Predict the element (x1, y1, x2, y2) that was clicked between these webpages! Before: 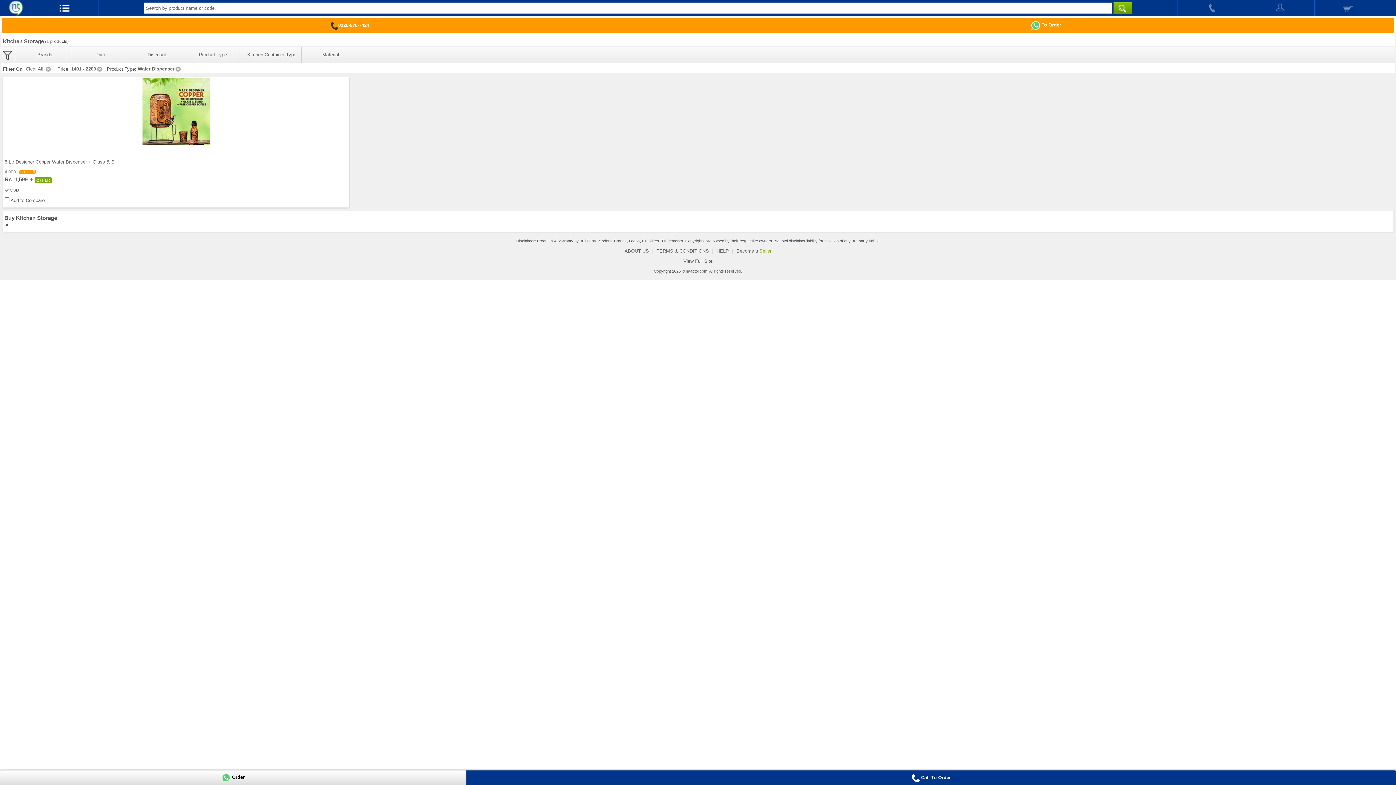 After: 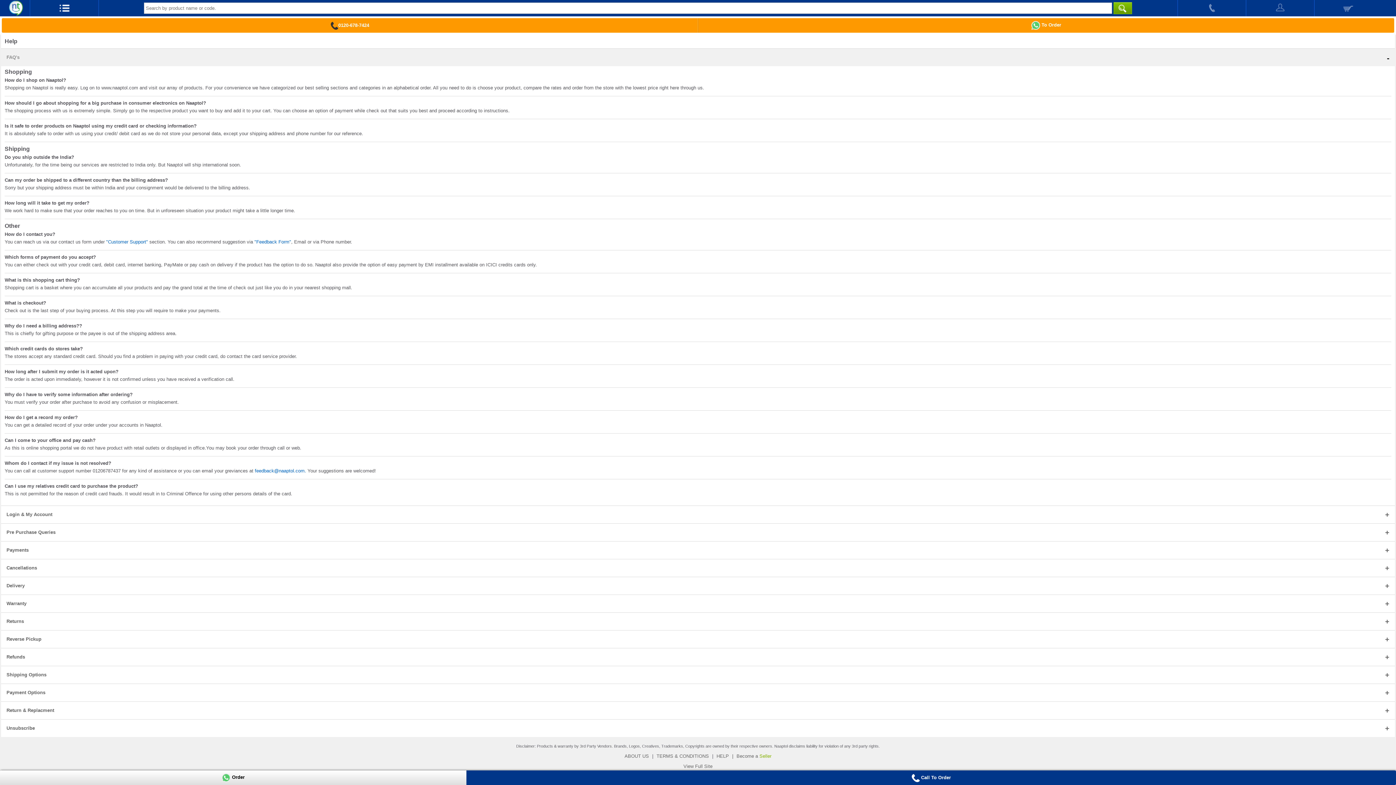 Action: label: HELP bbox: (714, 248, 730, 253)